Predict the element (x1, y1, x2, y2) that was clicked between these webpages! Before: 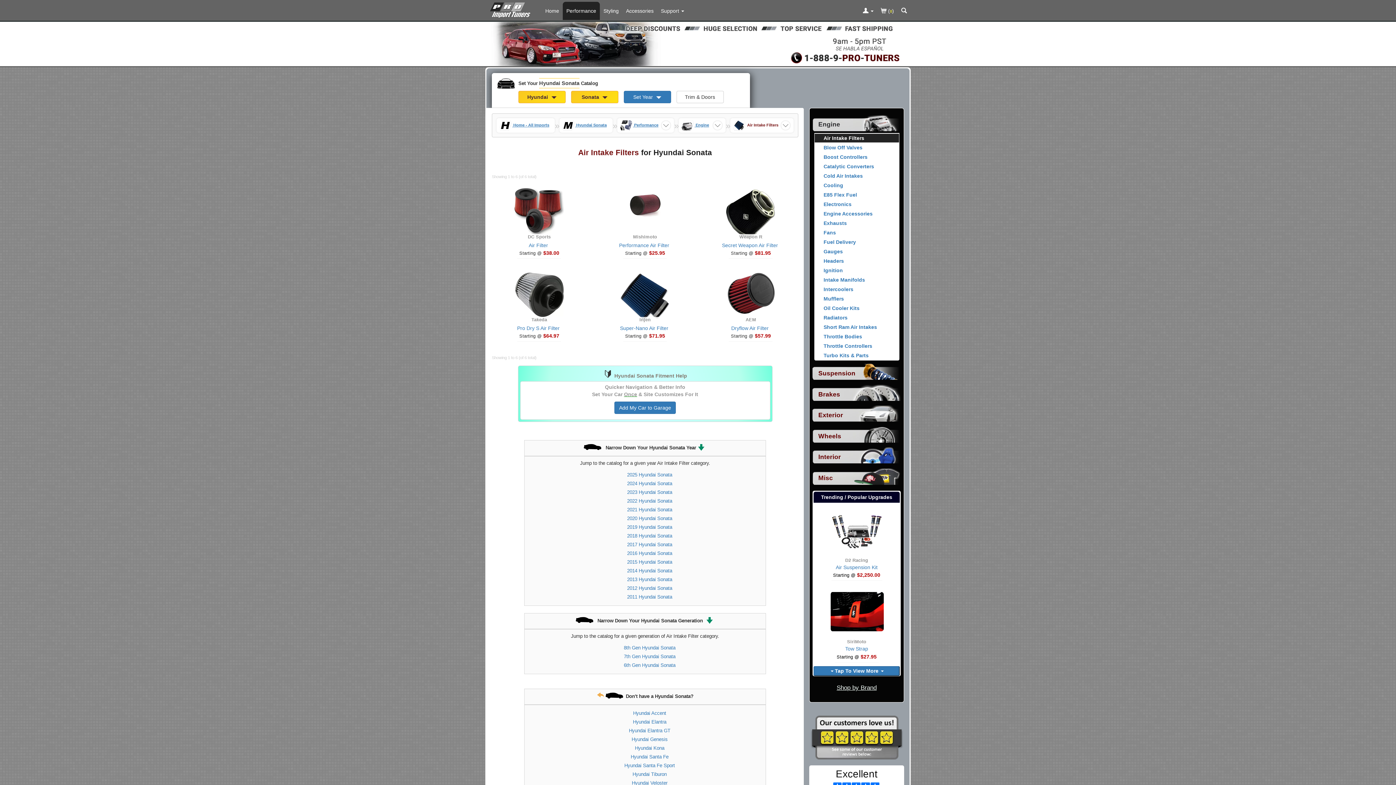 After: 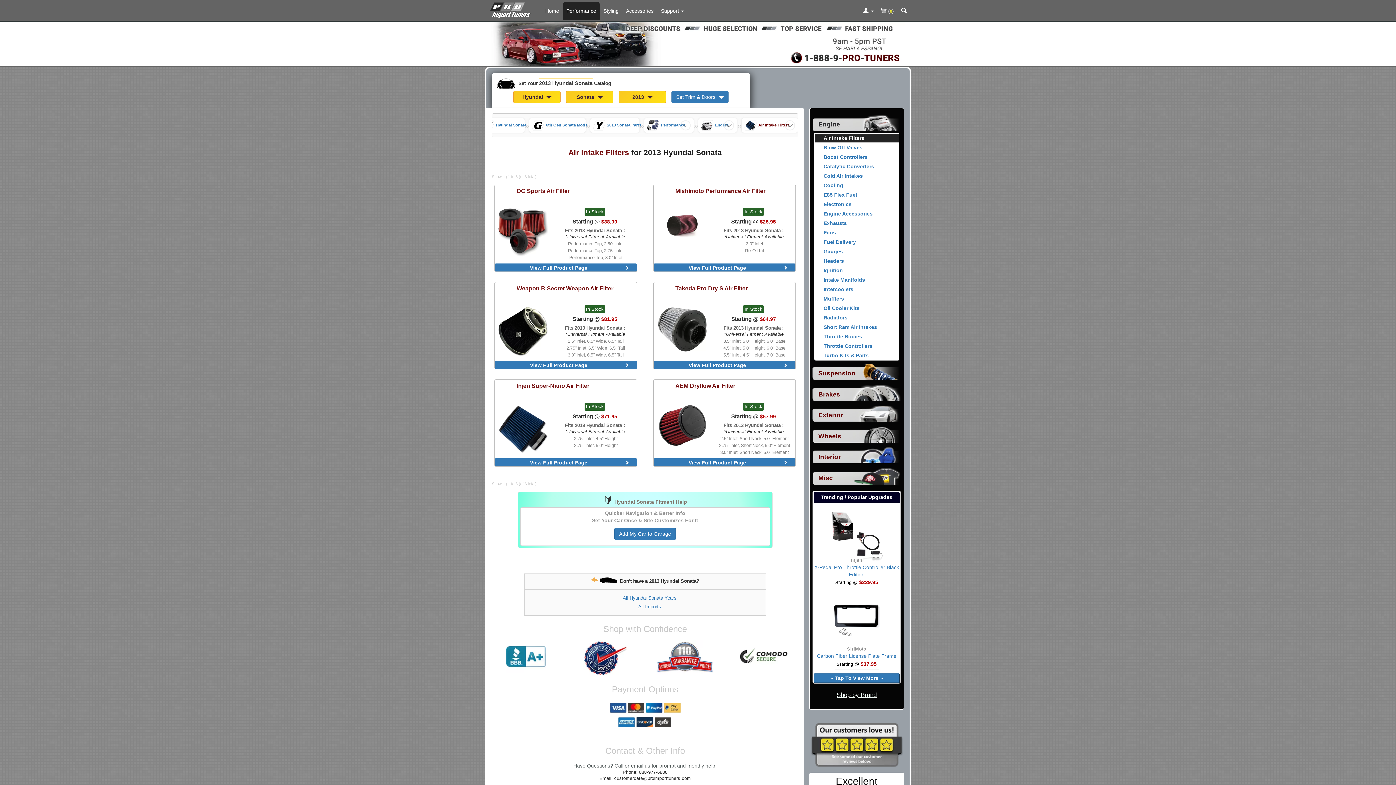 Action: label: 2013 Hyundai Sonata bbox: (528, 575, 761, 583)